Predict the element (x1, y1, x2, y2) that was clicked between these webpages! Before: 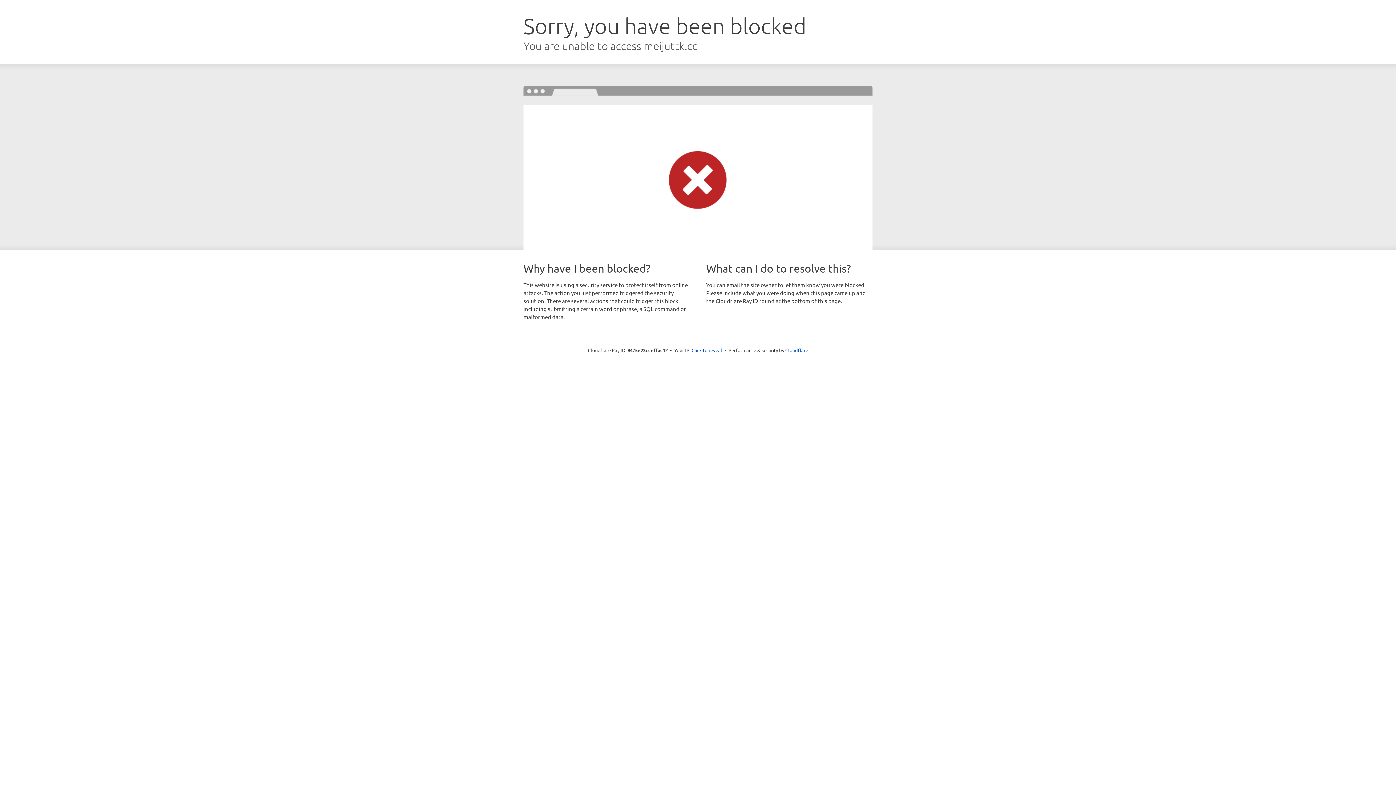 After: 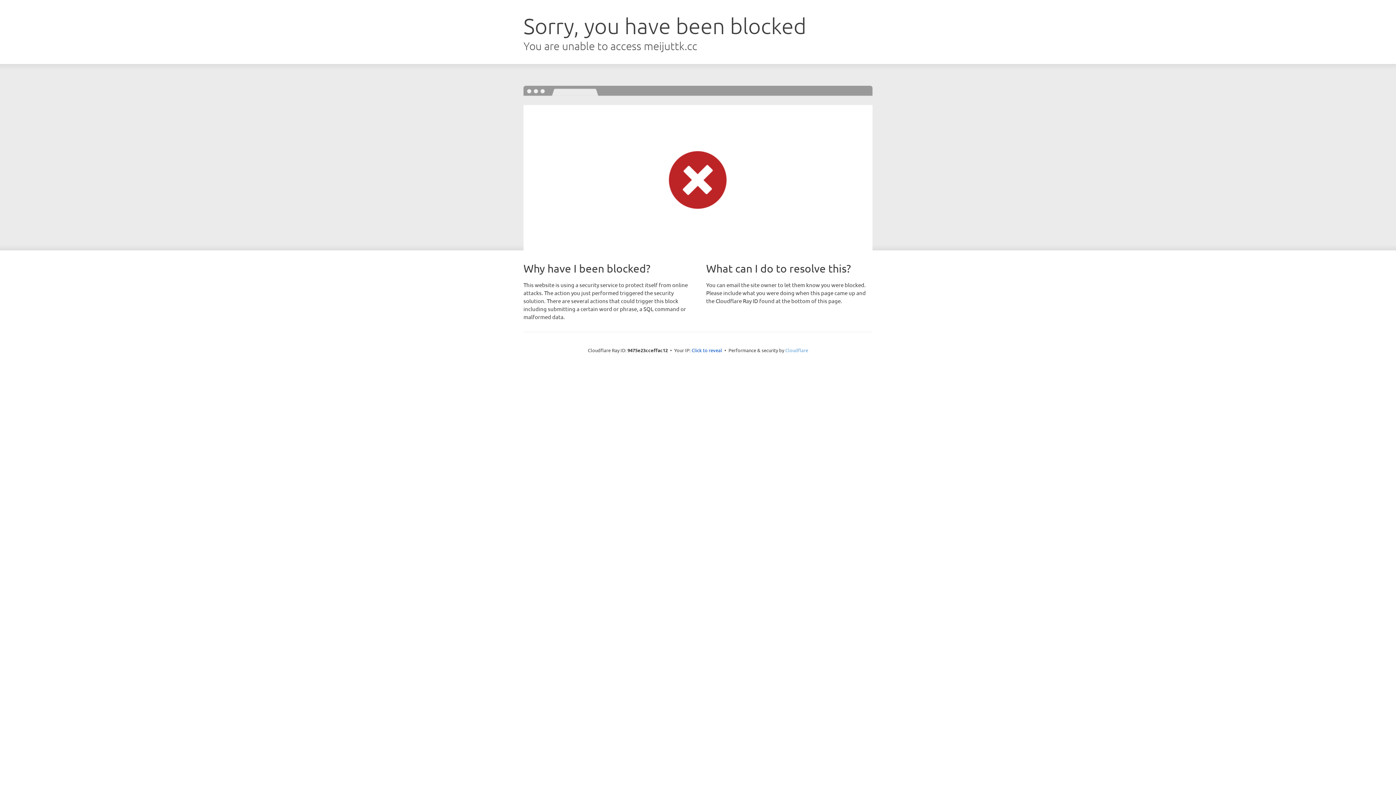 Action: label: Cloudflare bbox: (785, 347, 808, 353)